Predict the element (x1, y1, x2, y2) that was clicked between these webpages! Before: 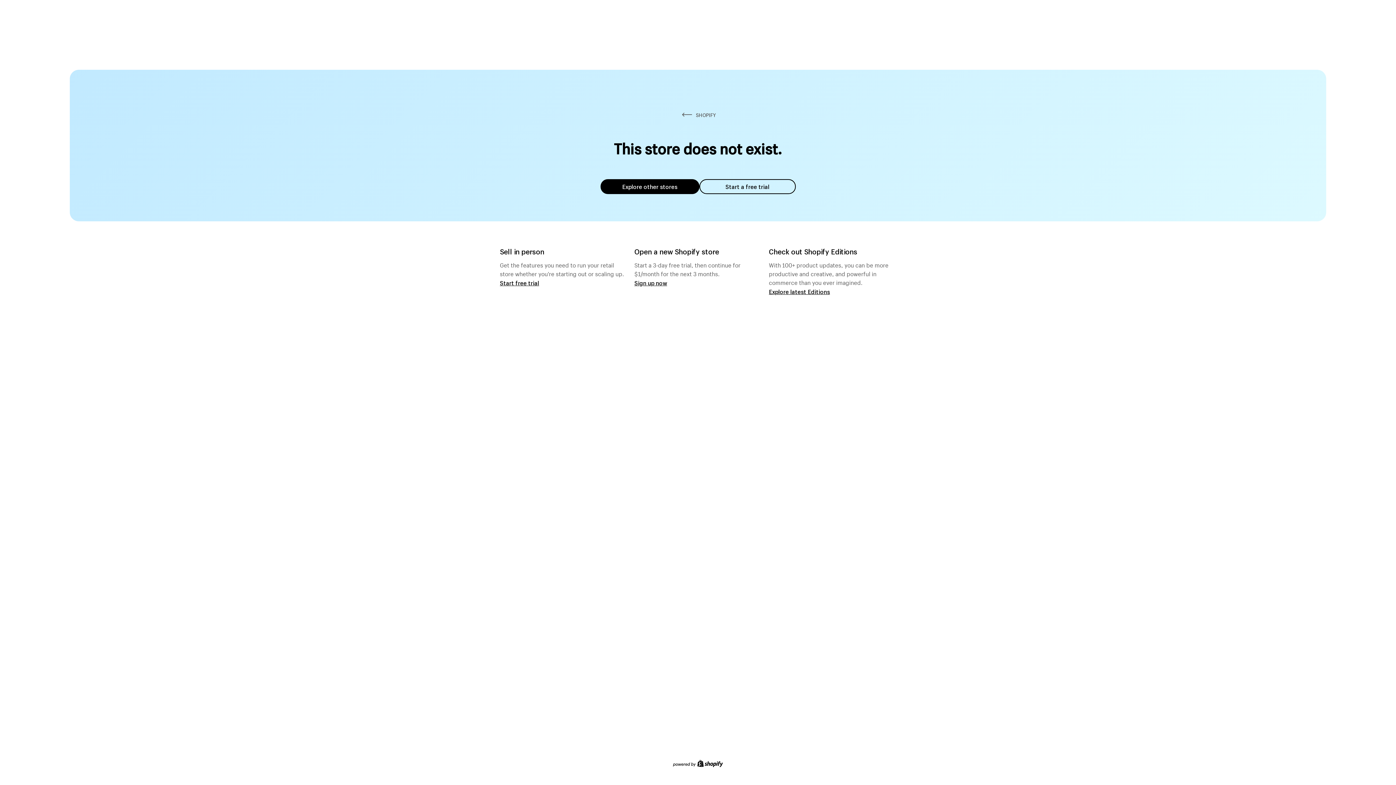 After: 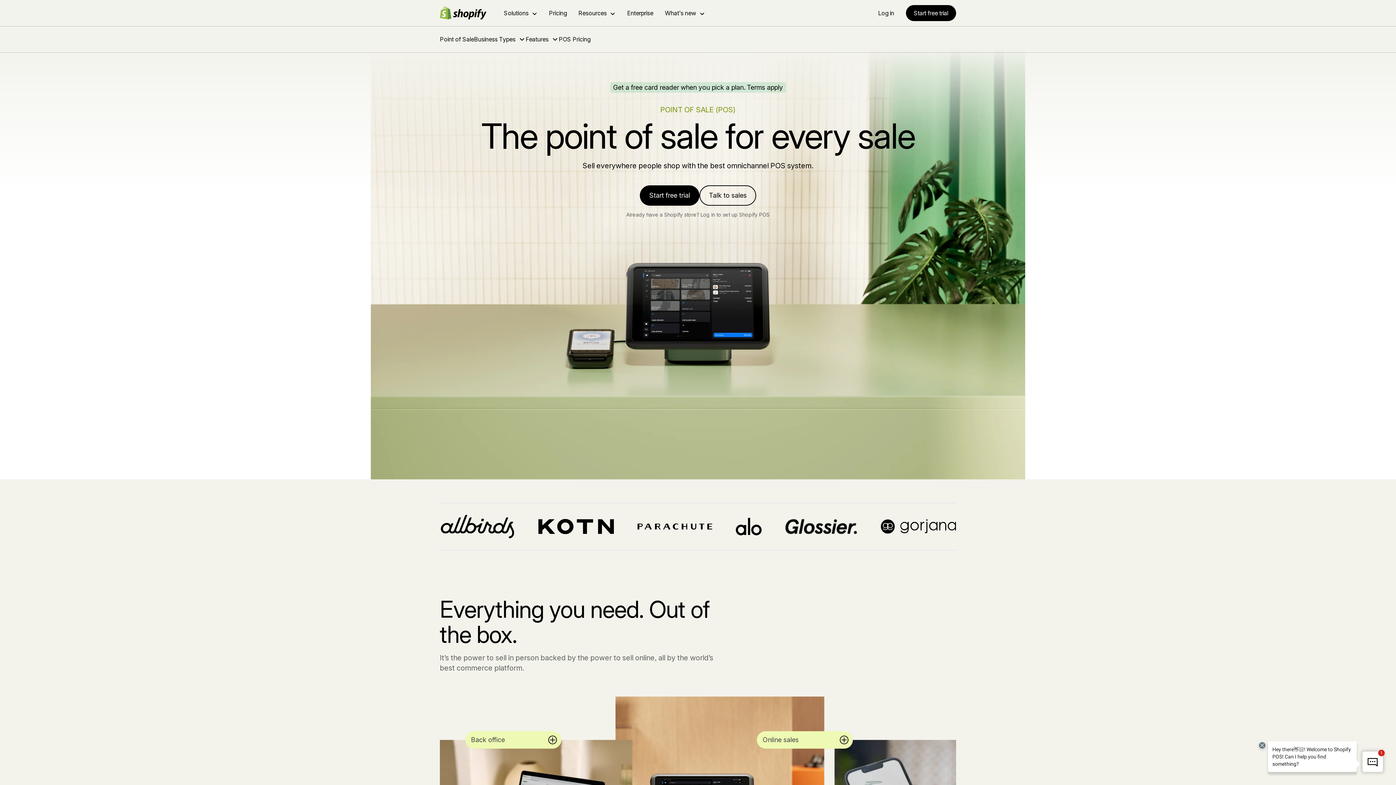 Action: label: Start free trial bbox: (500, 279, 539, 286)